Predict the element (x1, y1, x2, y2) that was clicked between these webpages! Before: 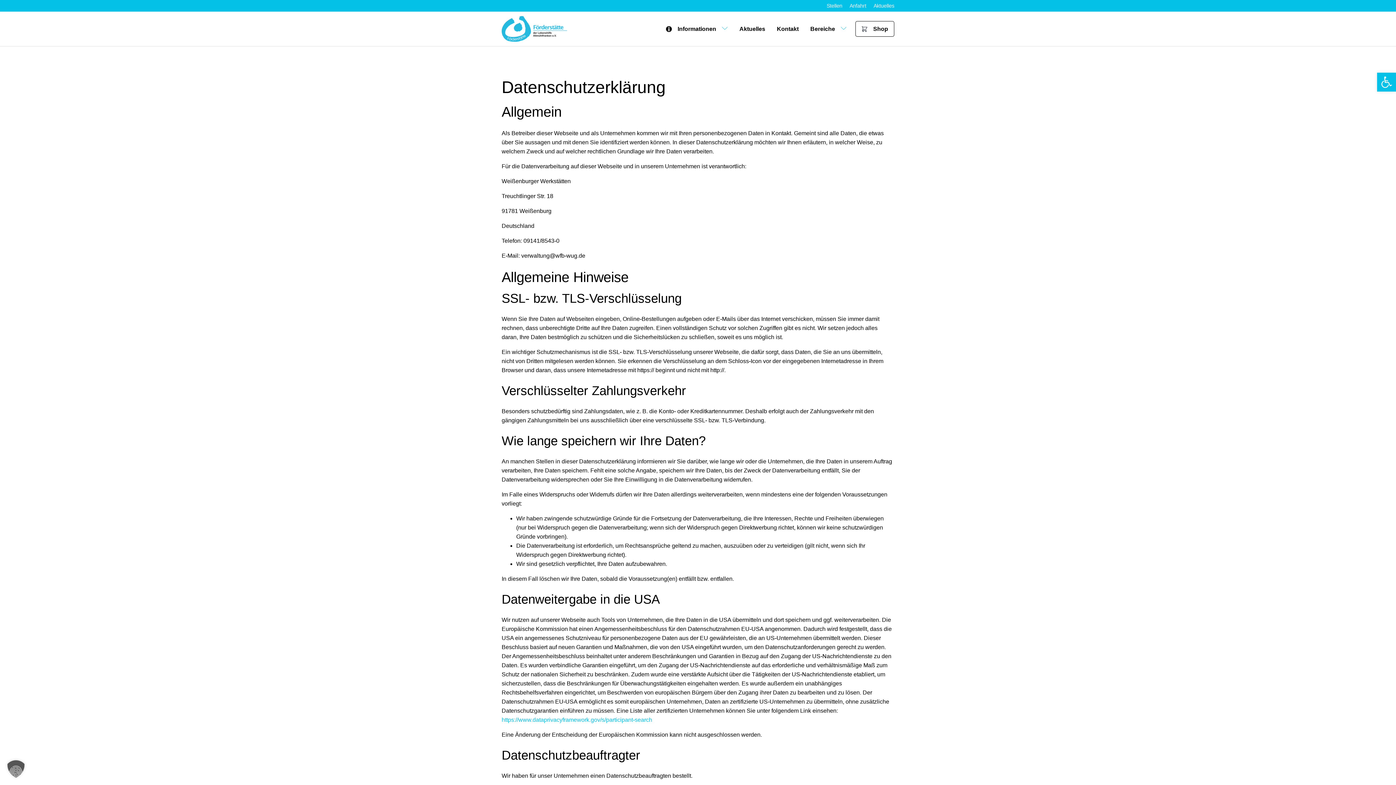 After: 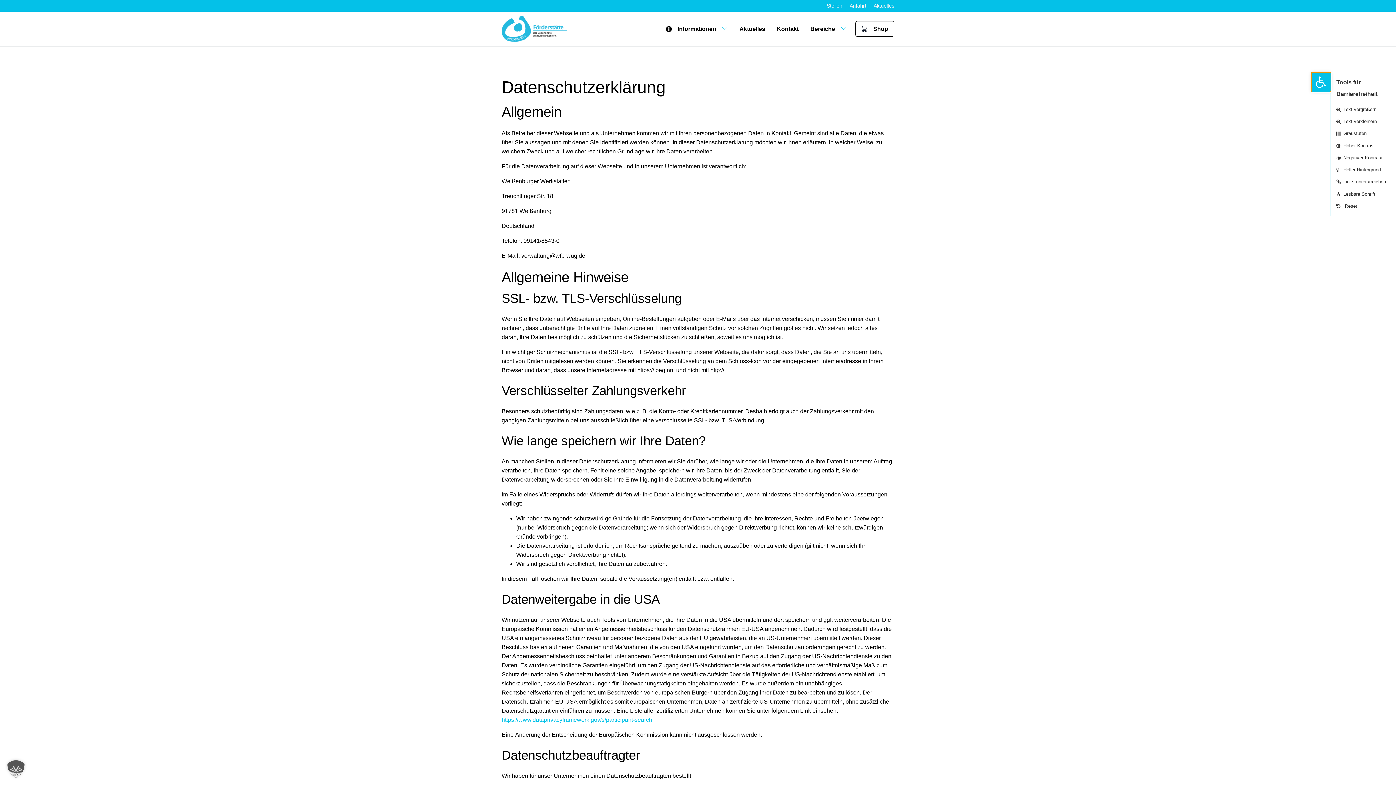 Action: bbox: (1377, 72, 1396, 91) label: Open toolbar